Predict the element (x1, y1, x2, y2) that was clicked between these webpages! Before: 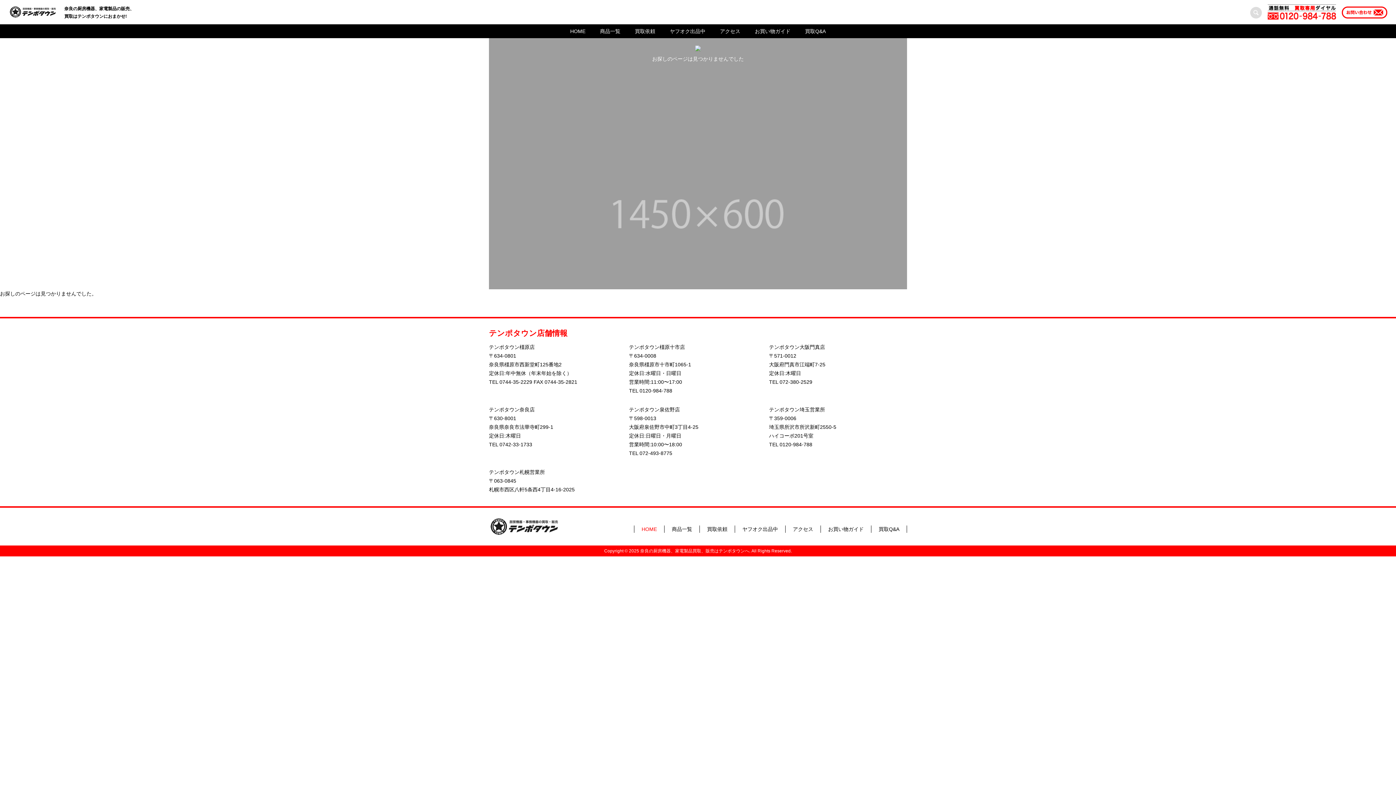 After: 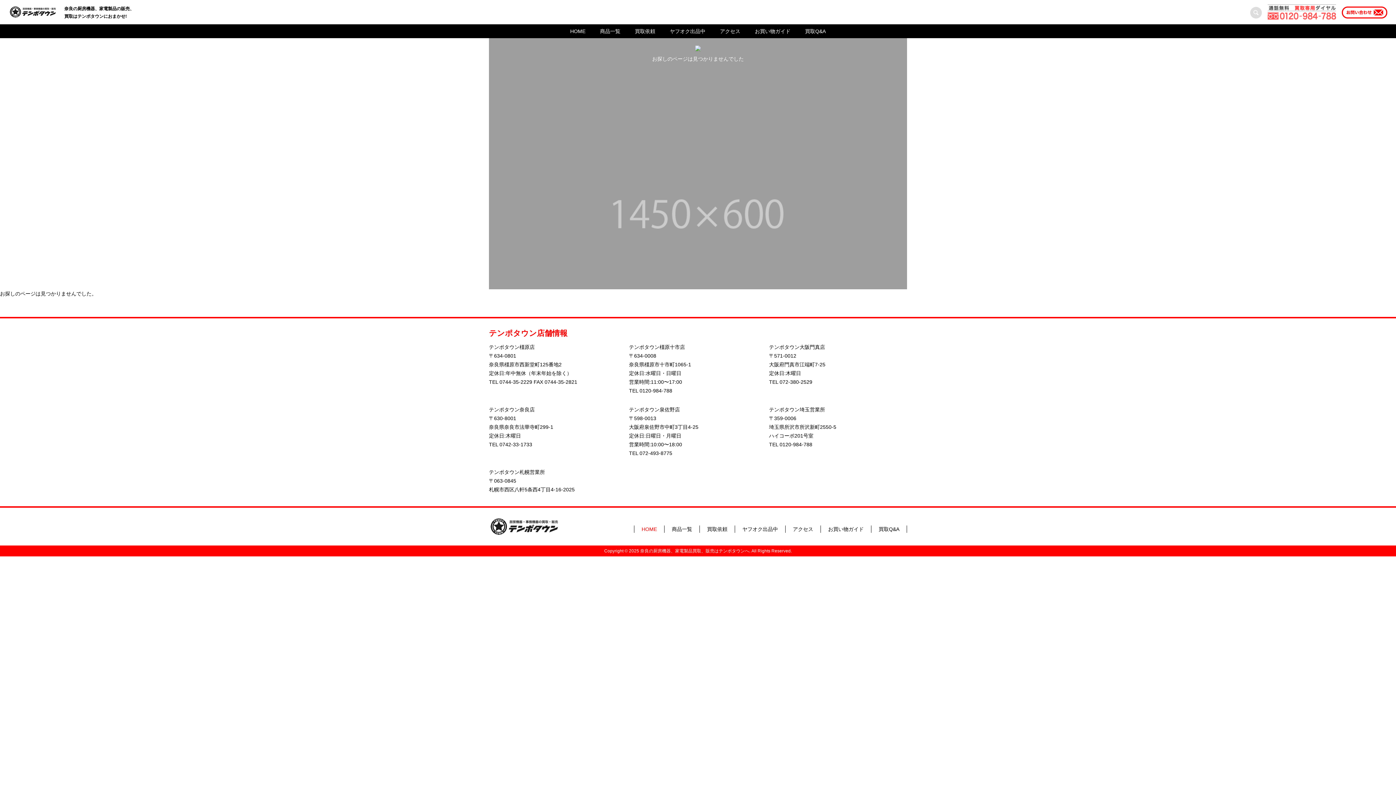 Action: bbox: (1268, 4, 1336, 19)